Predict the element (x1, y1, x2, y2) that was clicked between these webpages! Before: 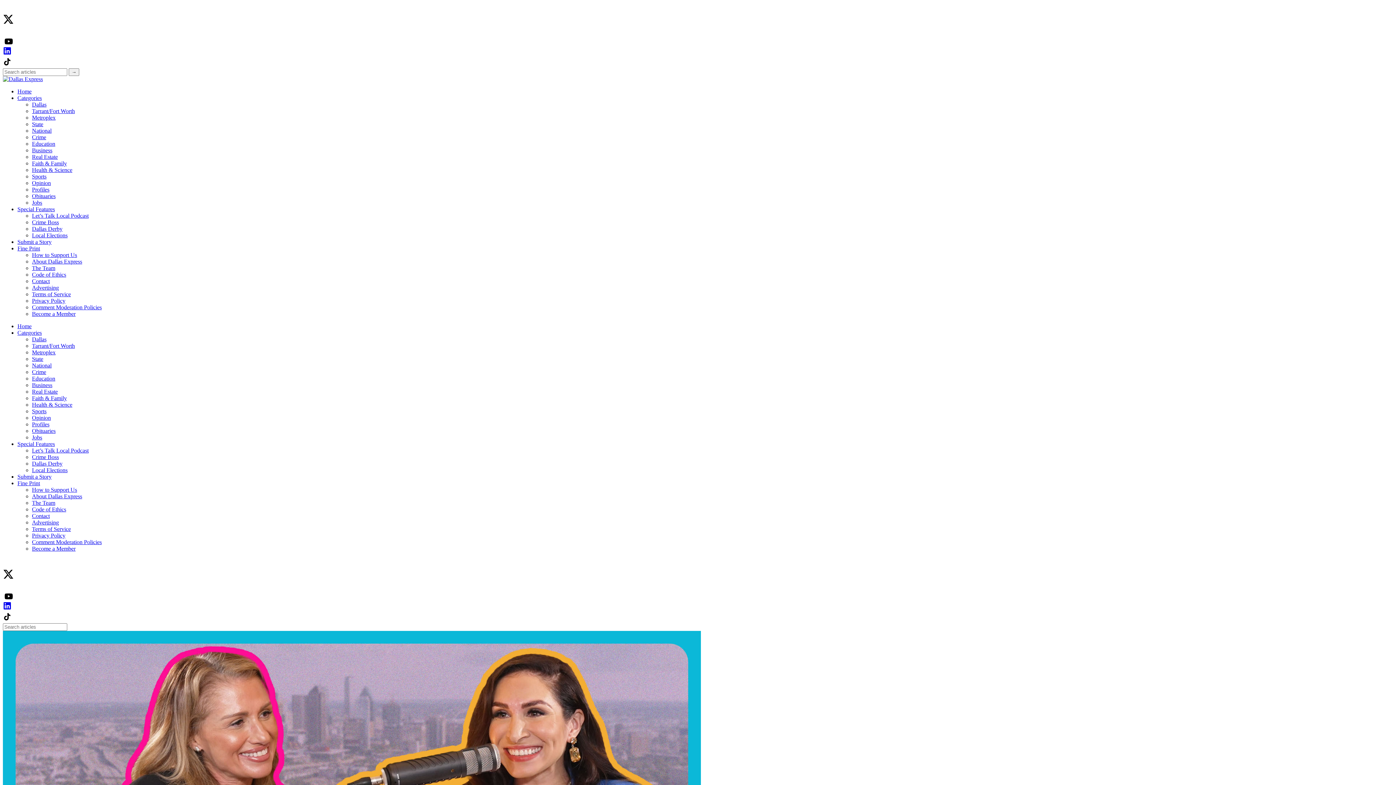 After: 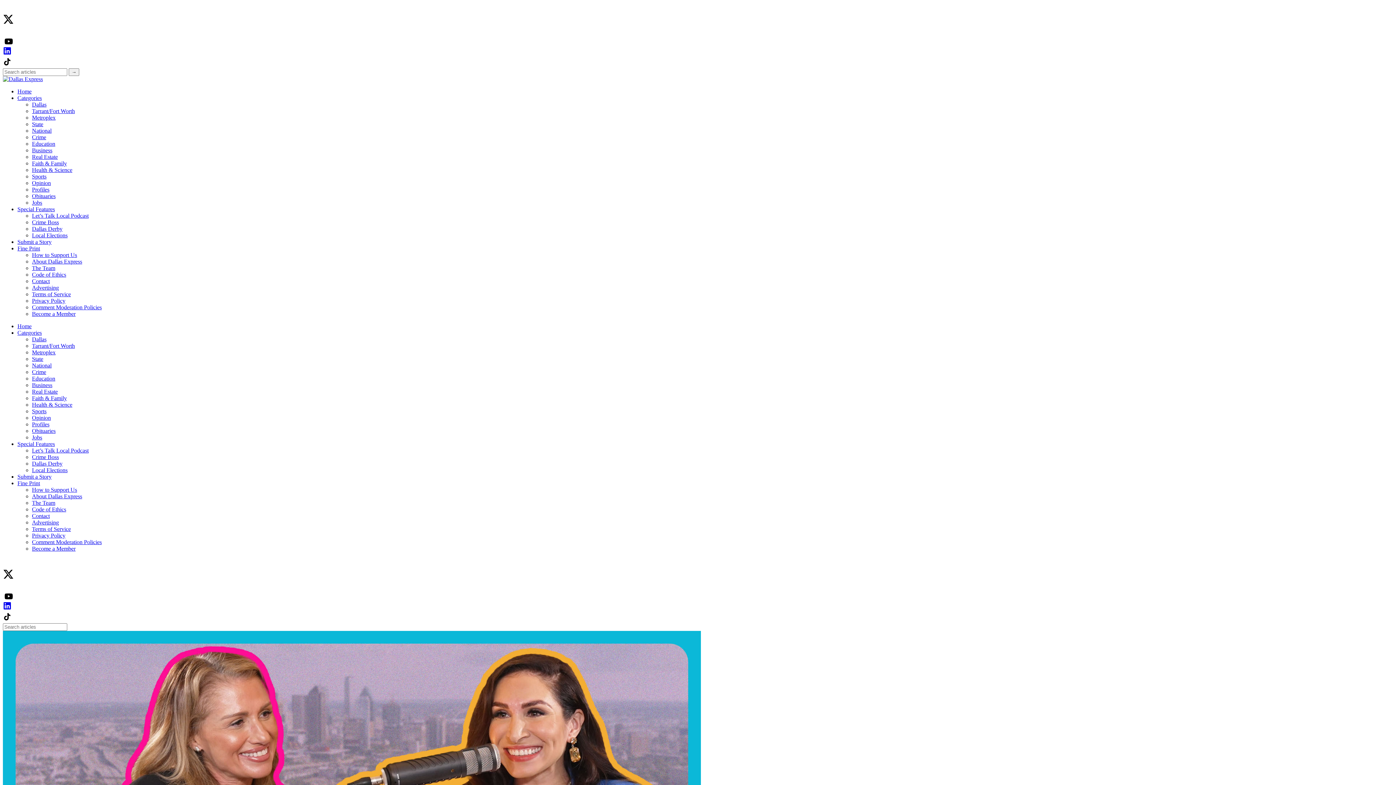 Action: bbox: (32, 219, 58, 225) label: Crime Boss